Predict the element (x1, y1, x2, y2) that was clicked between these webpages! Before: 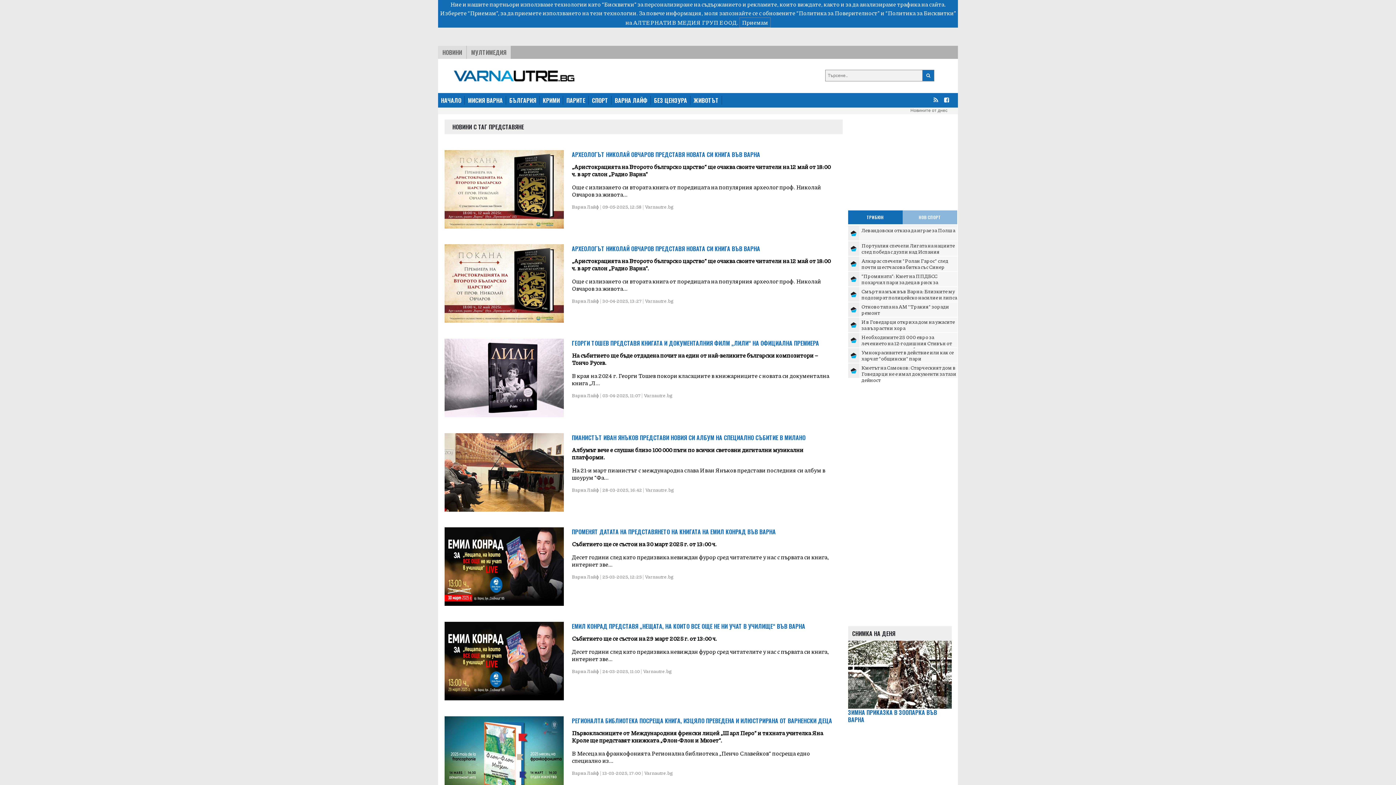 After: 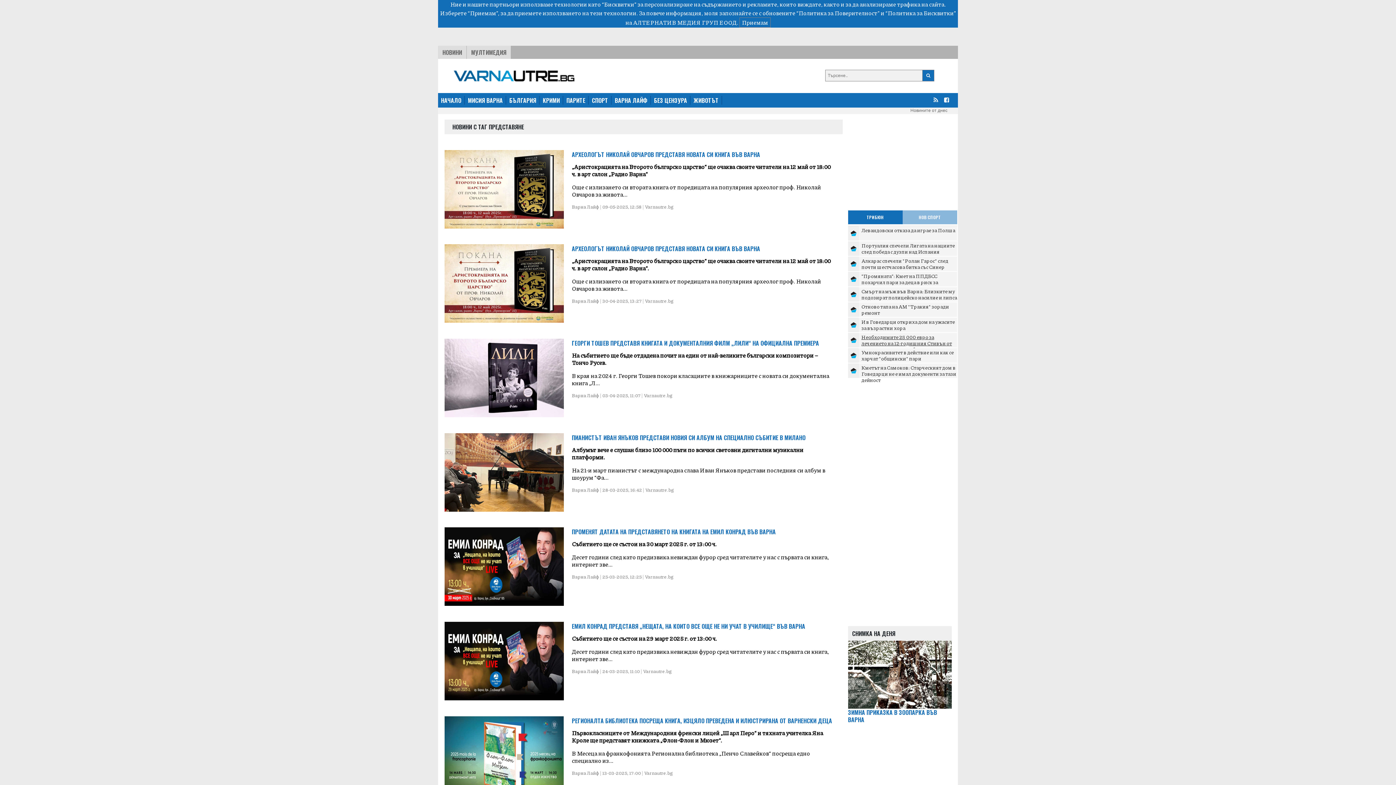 Action: label: Необходимите 25 000 евро за лечението на 12-годишния Стивън от Бели извор вече са събрани bbox: (861, 333, 952, 353)